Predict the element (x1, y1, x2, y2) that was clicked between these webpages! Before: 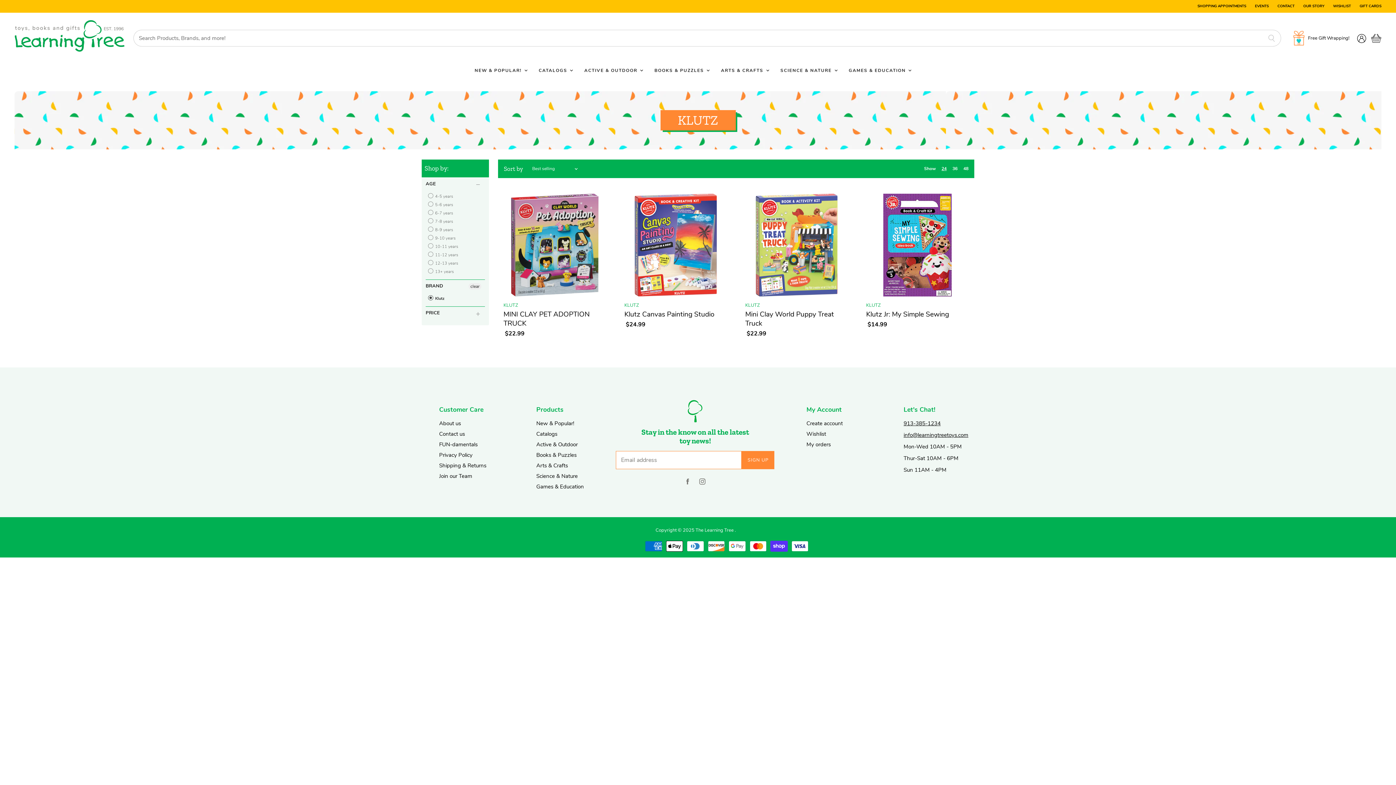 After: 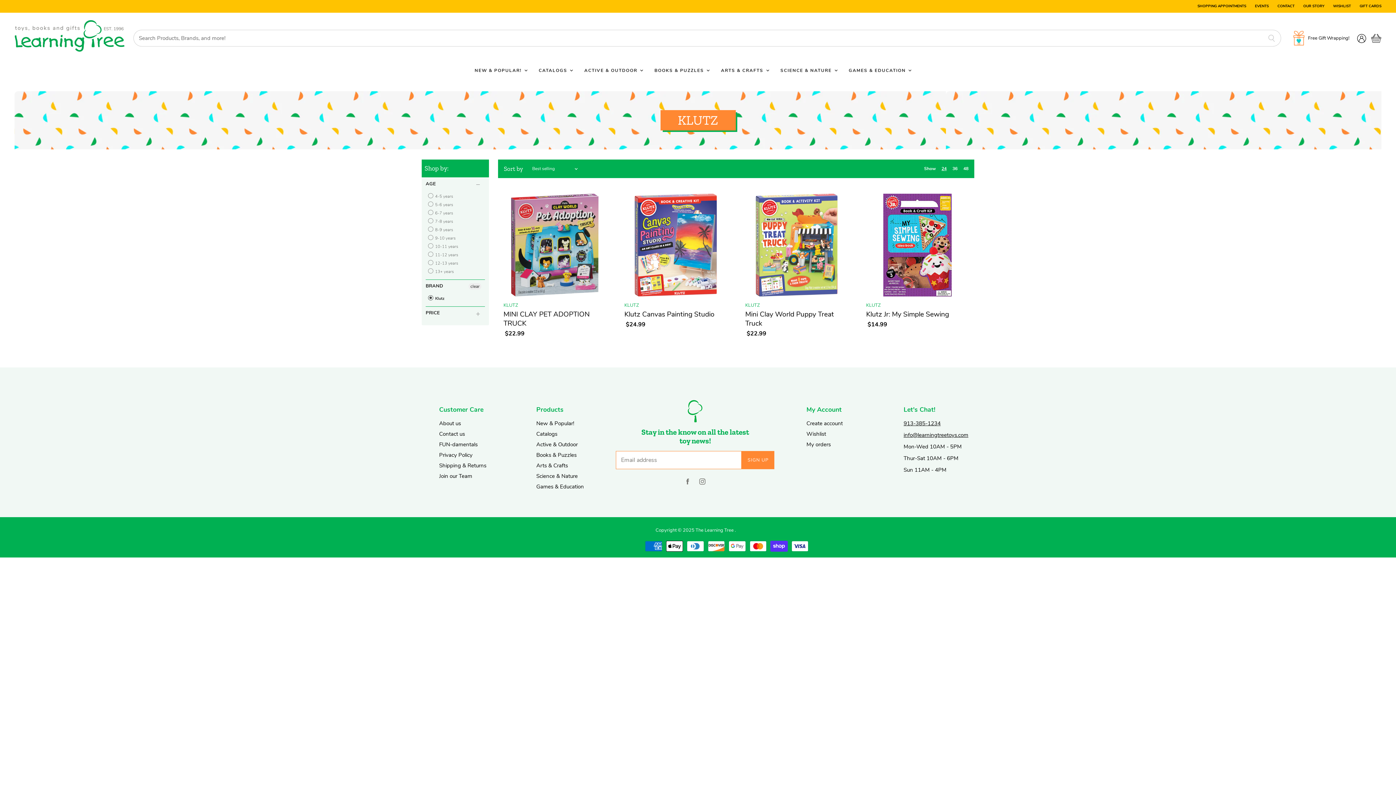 Action: bbox: (681, 476, 694, 489) label: Find us on Facebook